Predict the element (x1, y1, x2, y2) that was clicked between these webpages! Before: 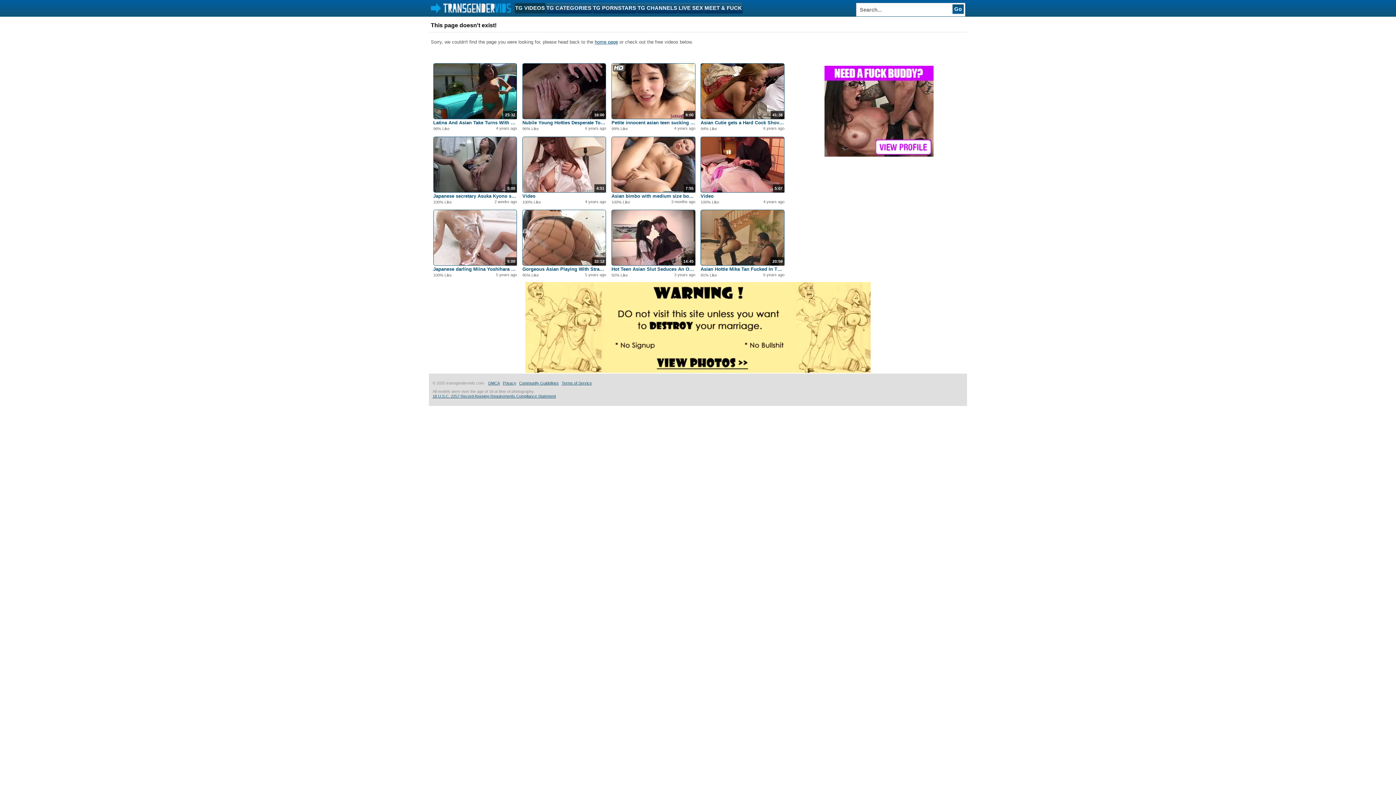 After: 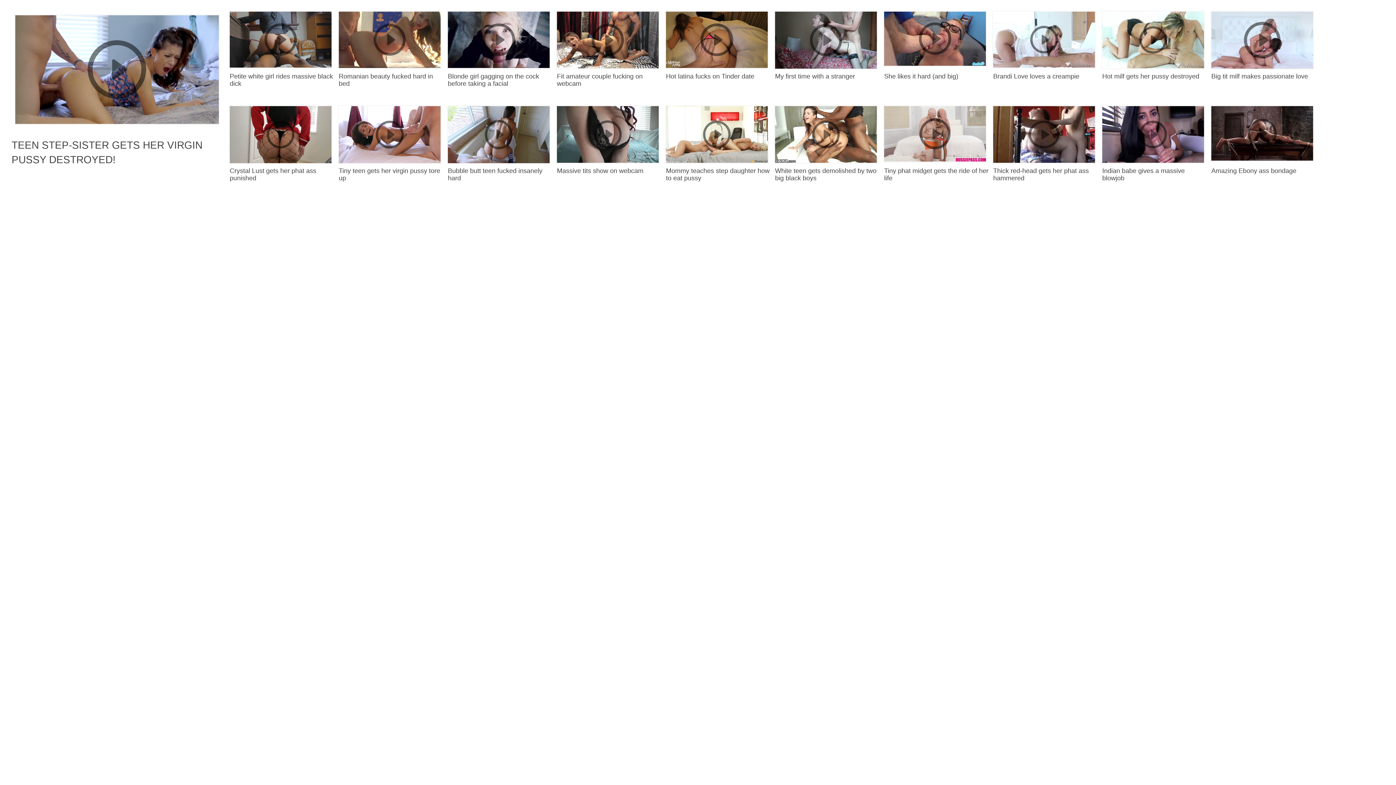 Action: bbox: (502, 381, 518, 385) label: Privacy